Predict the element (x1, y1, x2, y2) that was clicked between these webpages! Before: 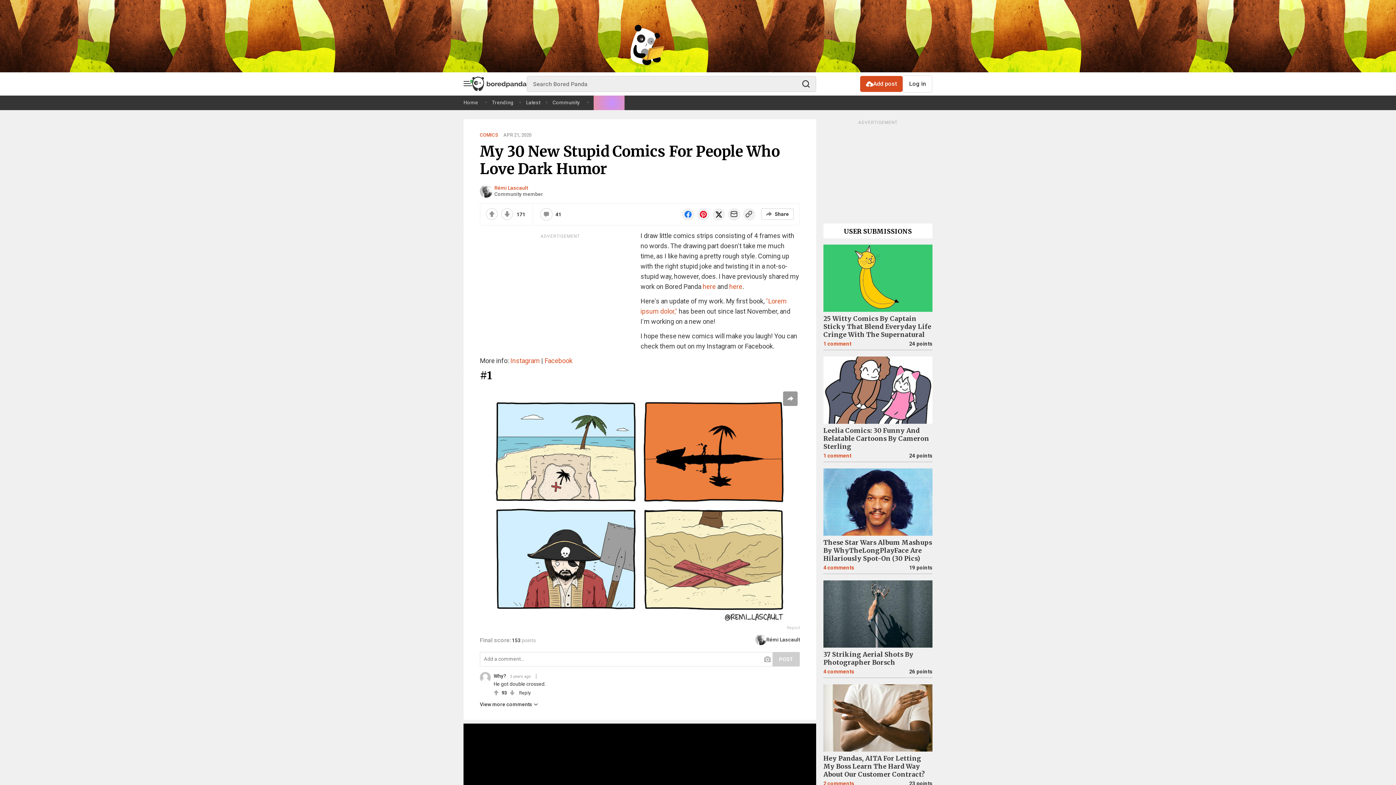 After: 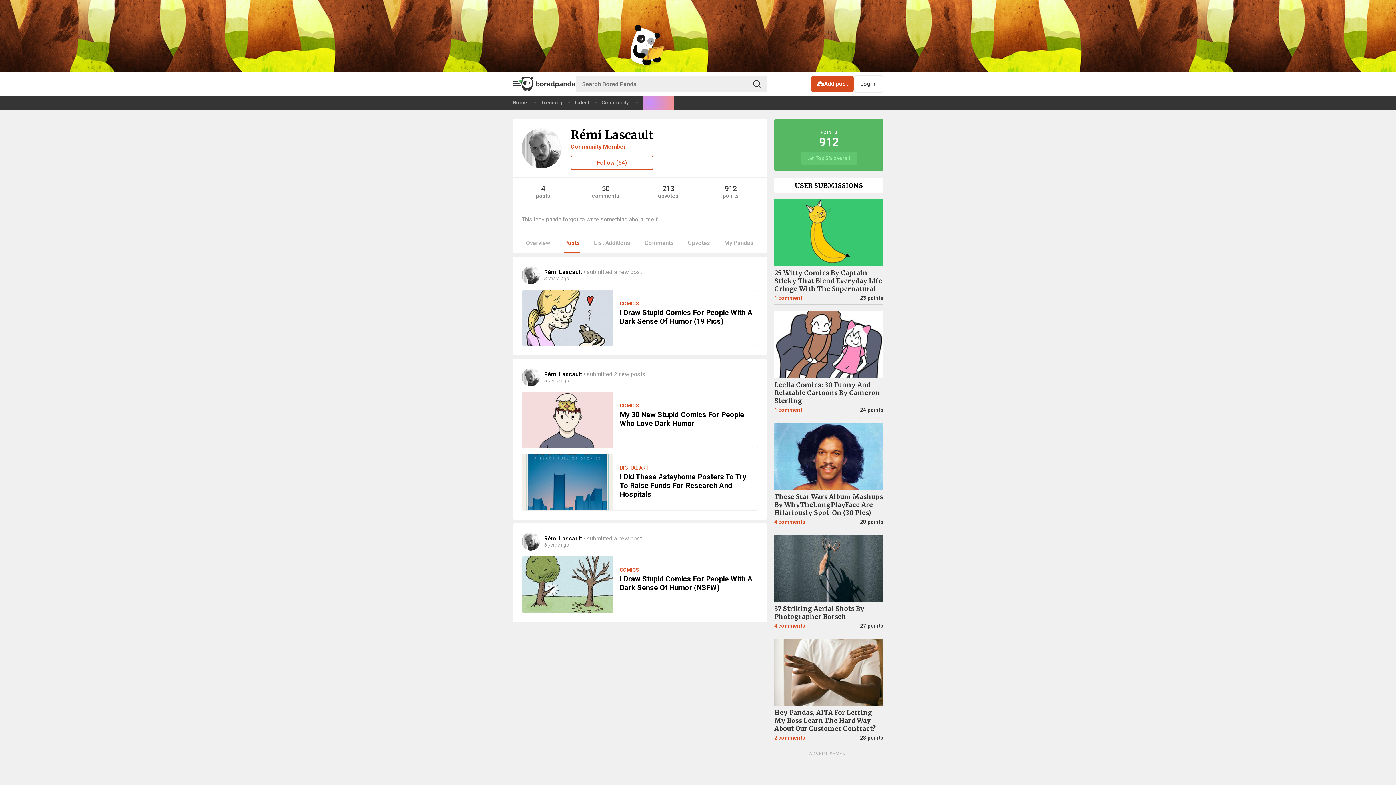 Action: label: Rémi Lascault bbox: (755, 634, 800, 645)